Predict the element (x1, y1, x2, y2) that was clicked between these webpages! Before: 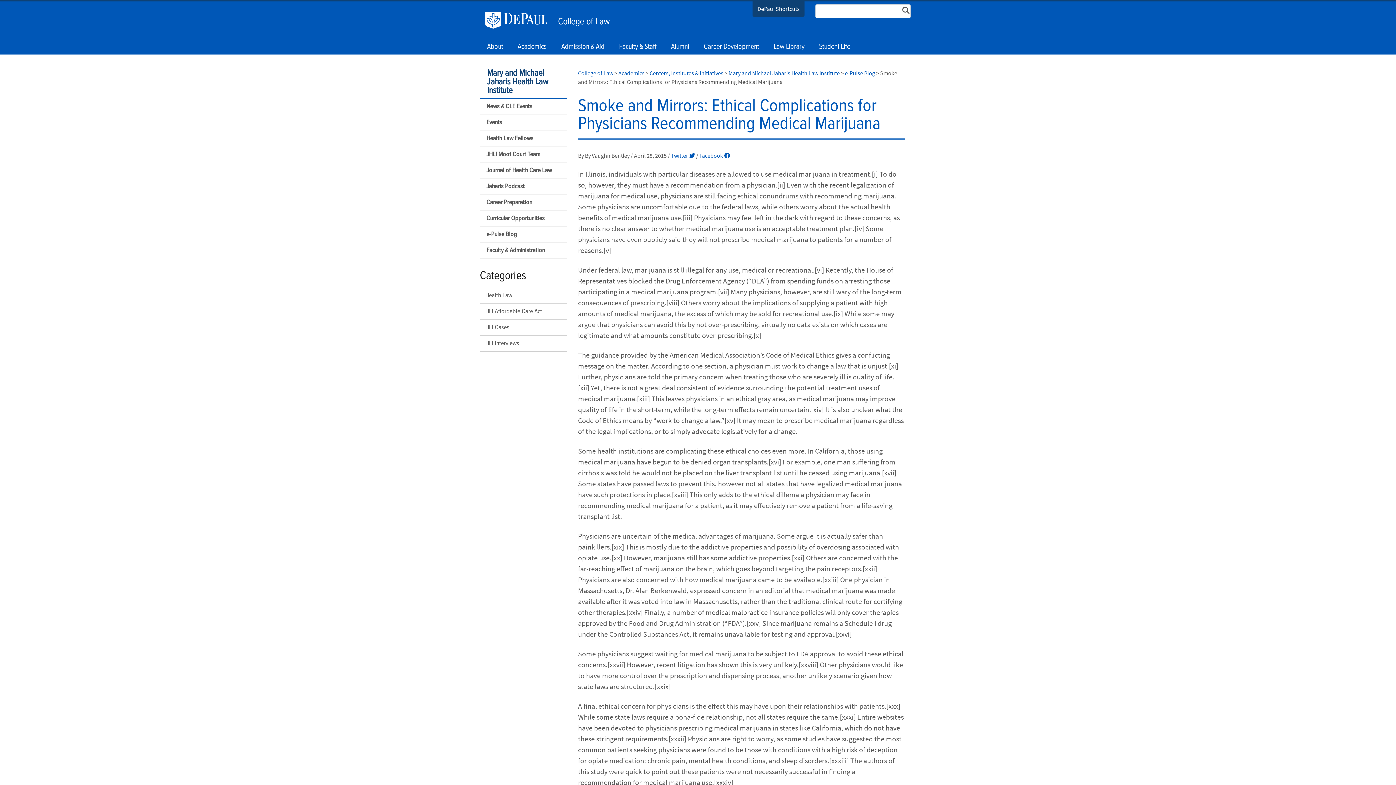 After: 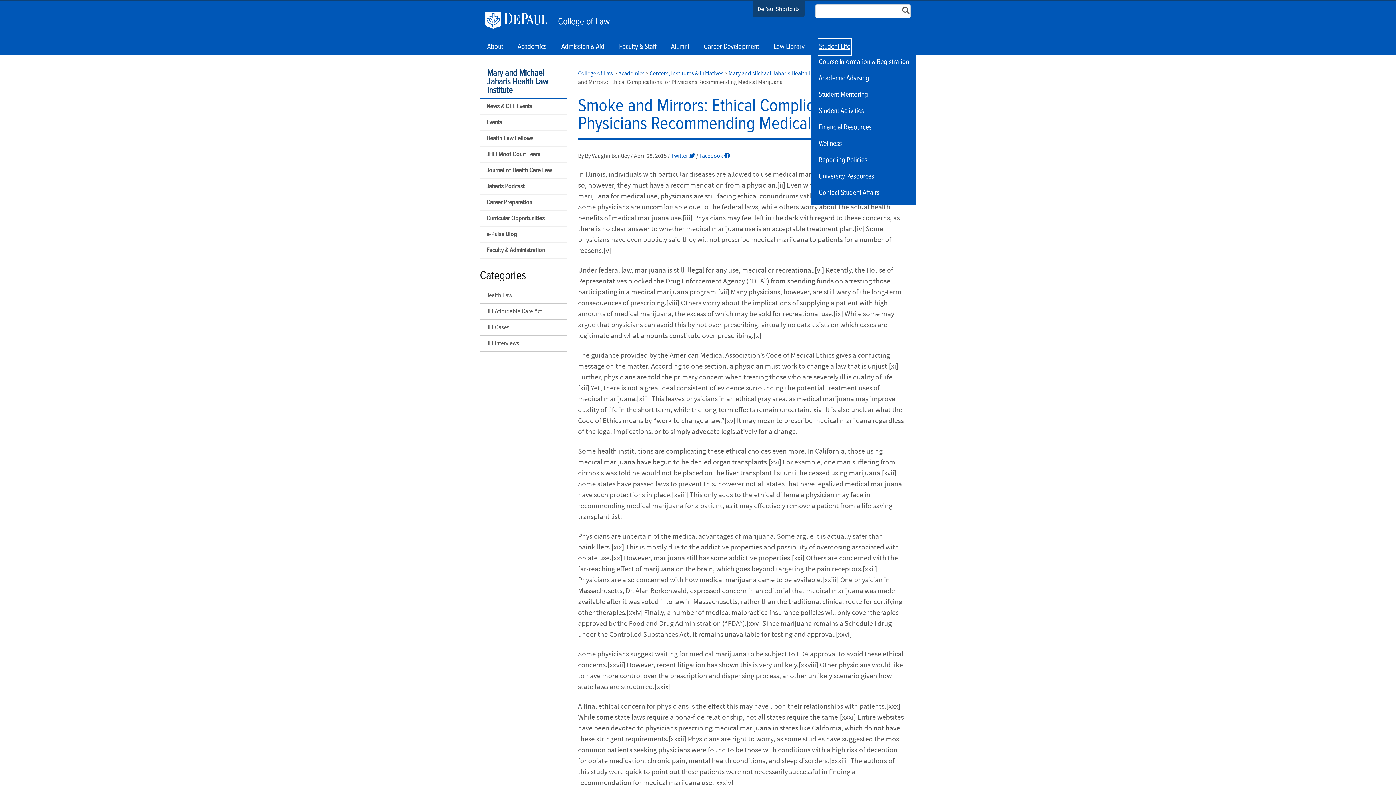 Action: label: Student Life bbox: (819, 39, 850, 54)